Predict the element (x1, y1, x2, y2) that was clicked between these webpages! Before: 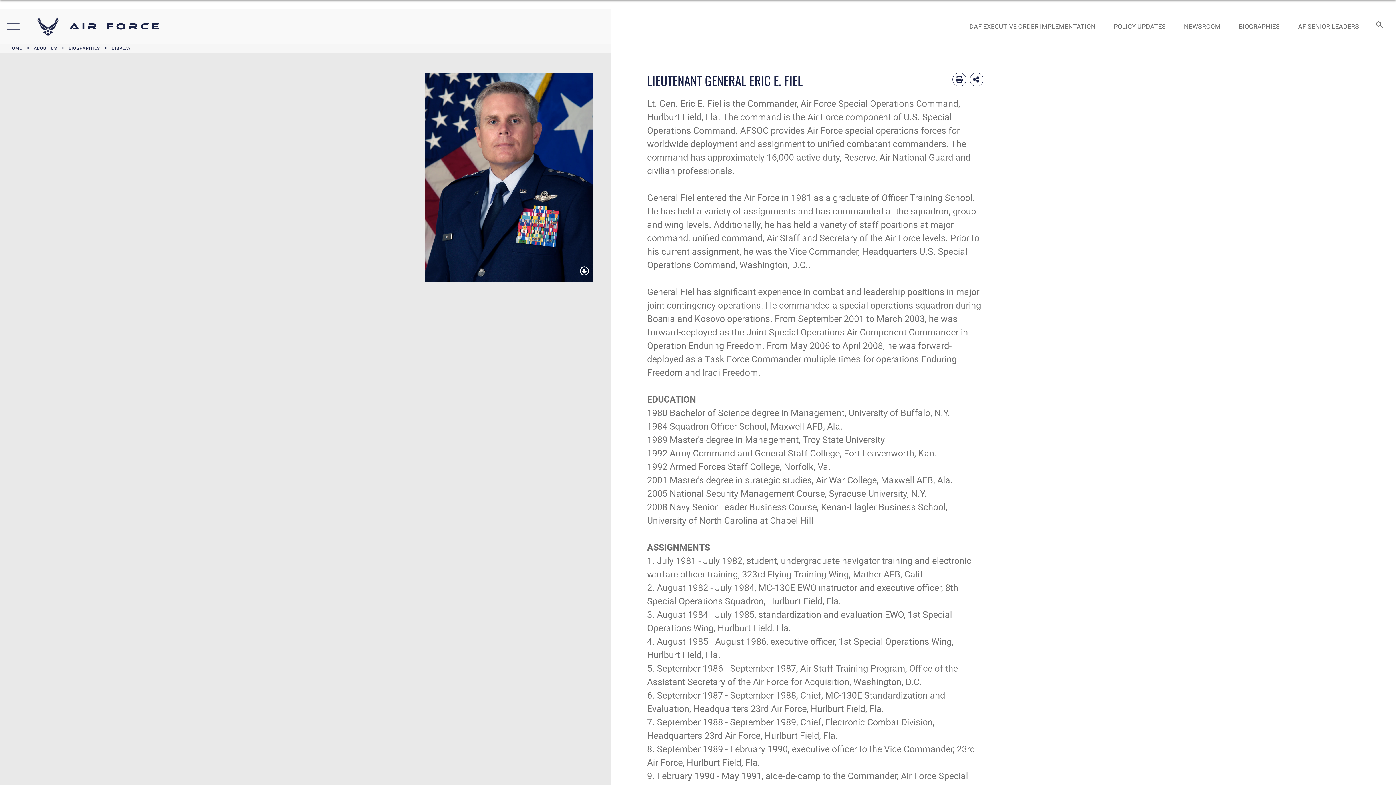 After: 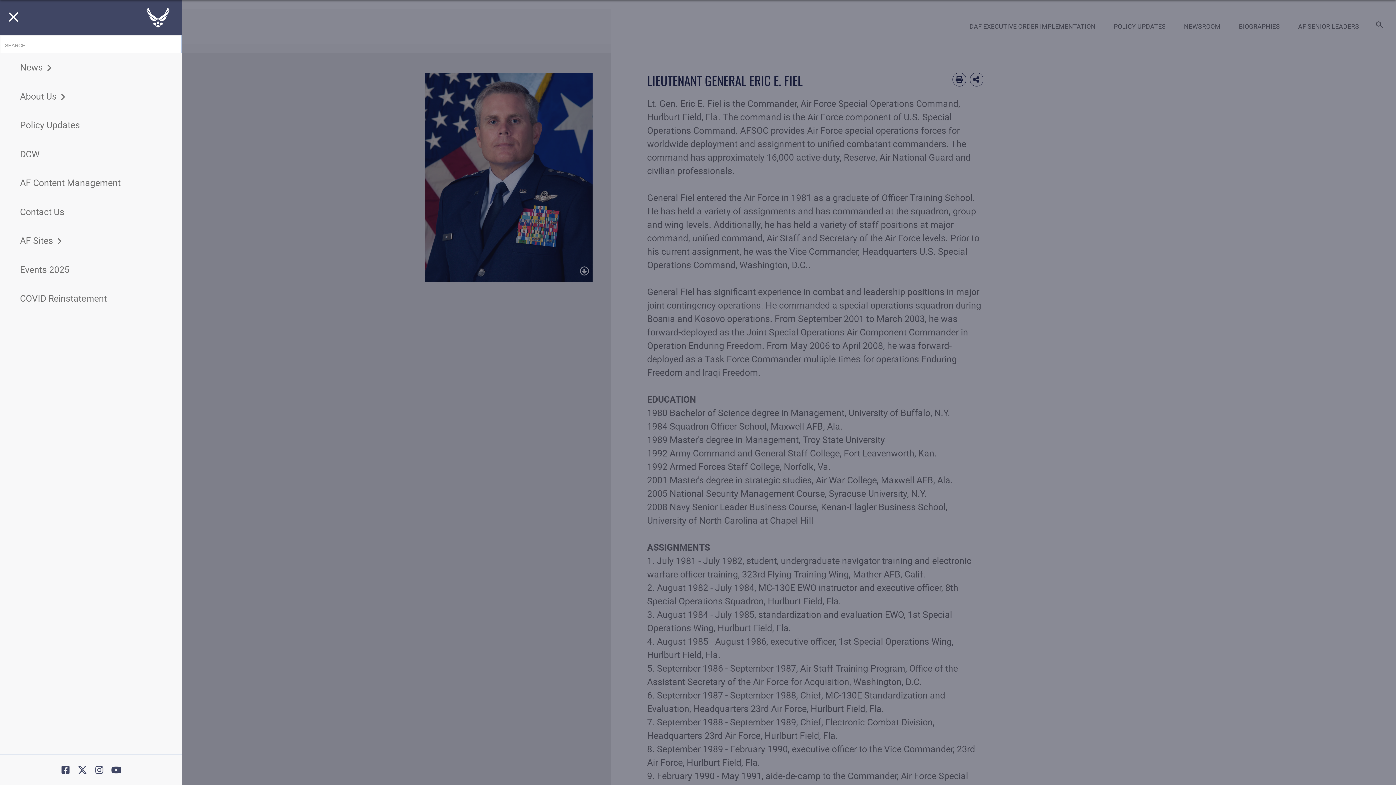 Action: label: Show or Hide Navigation bbox: (0, 9, 23, 43)